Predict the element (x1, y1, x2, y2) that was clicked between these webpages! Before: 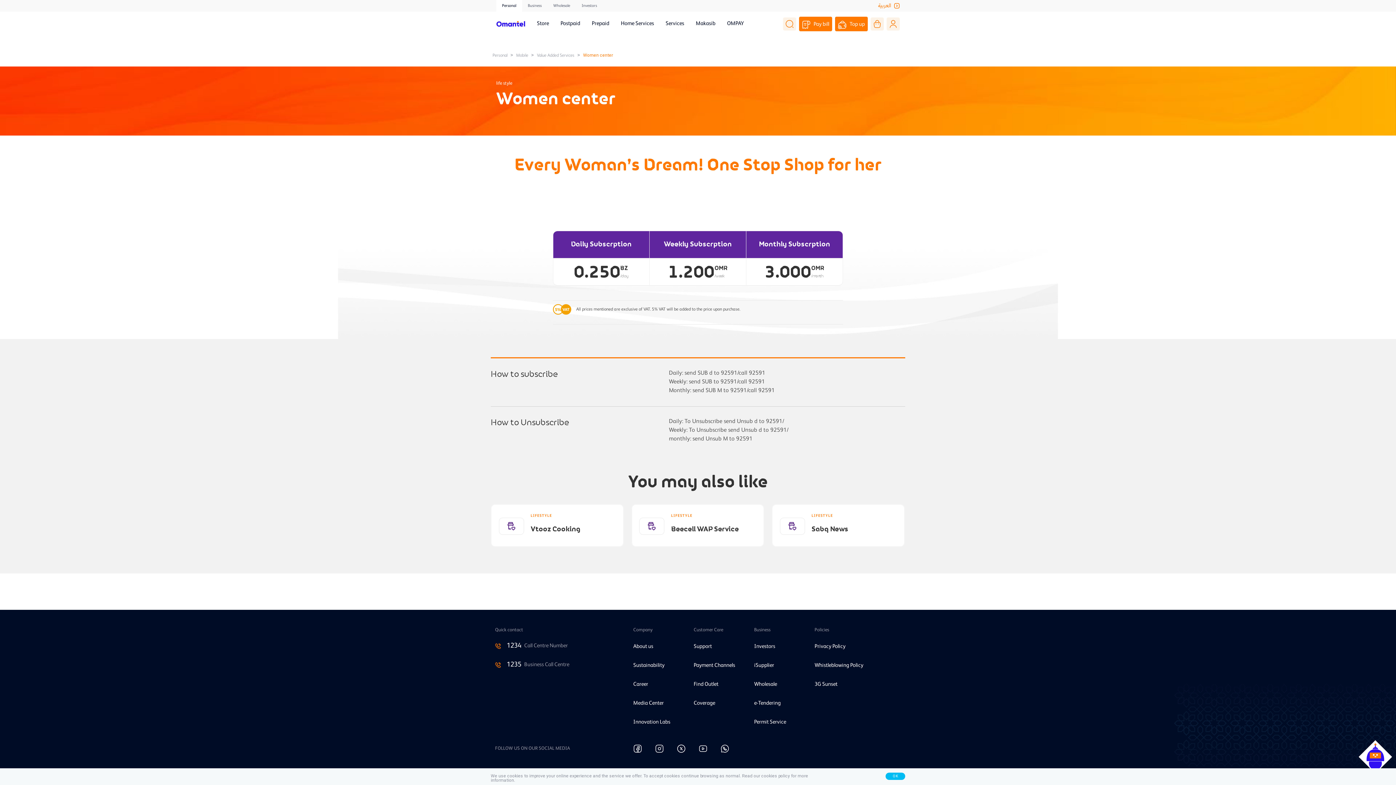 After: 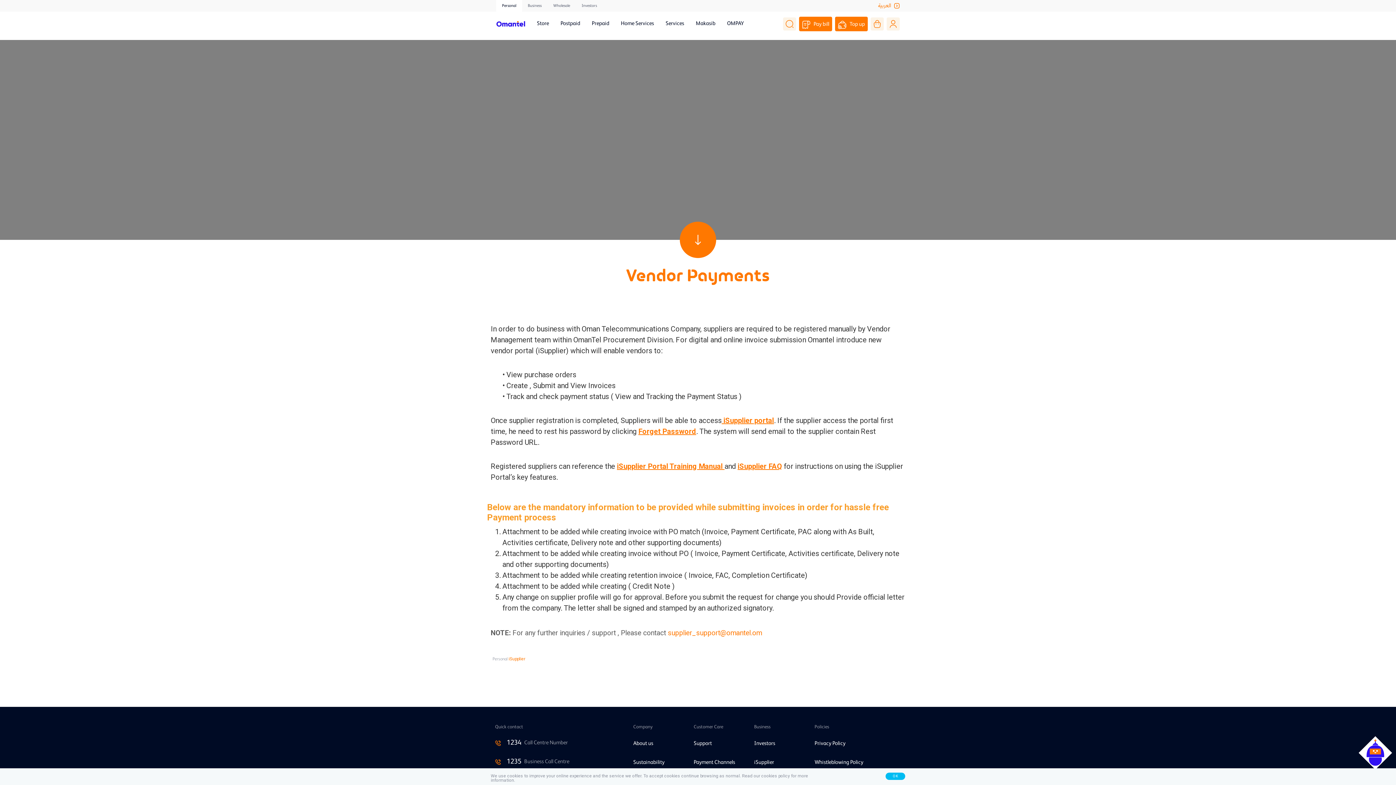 Action: bbox: (754, 660, 774, 672) label: iSupplier